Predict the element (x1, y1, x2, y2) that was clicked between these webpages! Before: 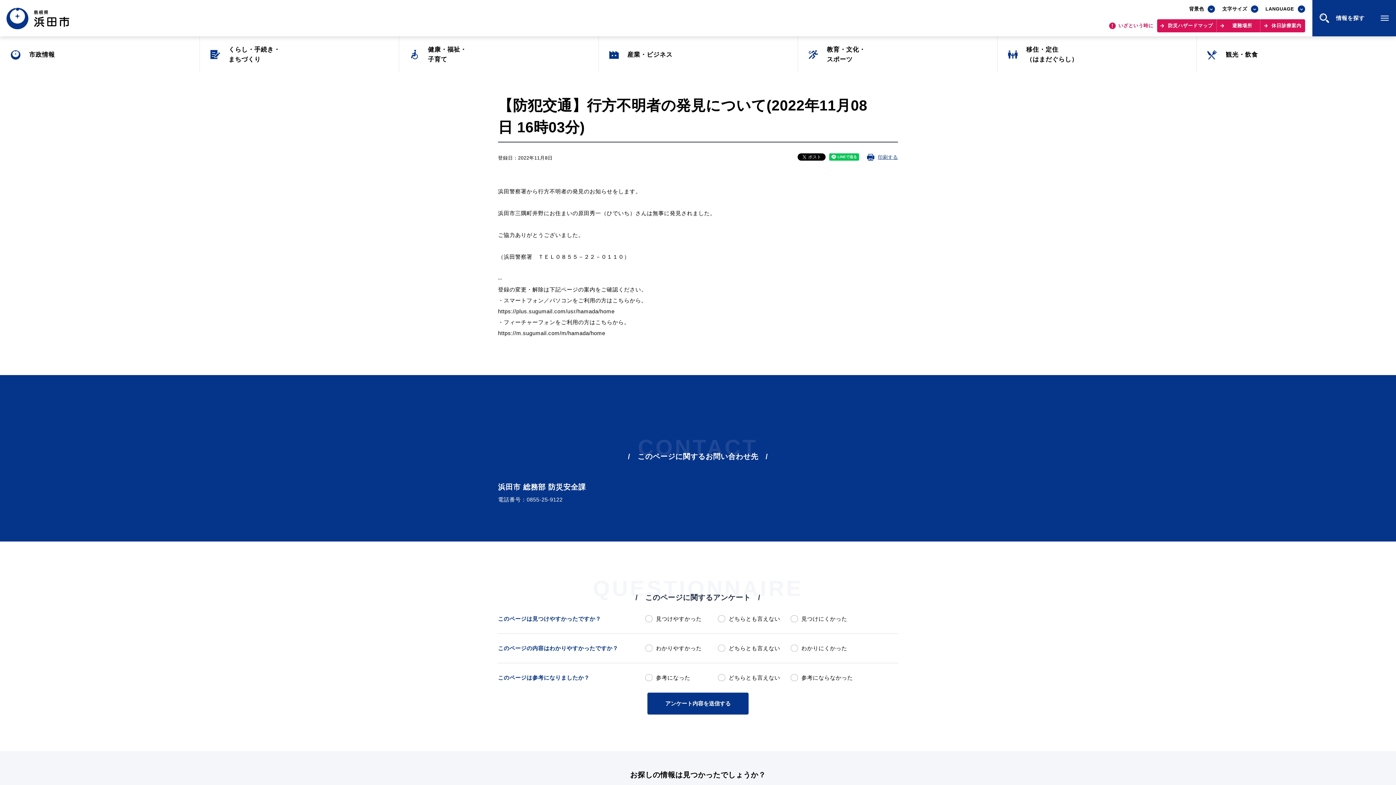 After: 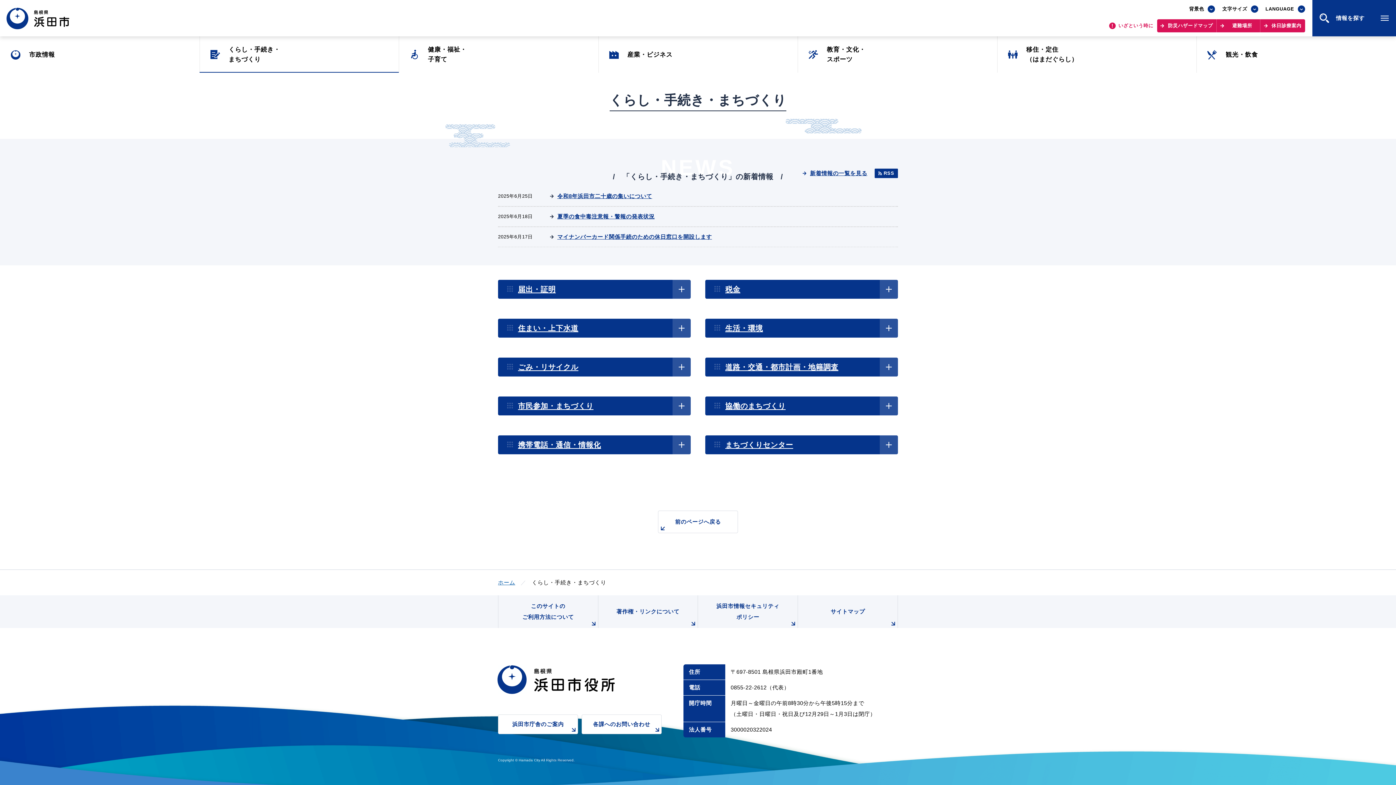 Action: label: くらし・手続き・
まちづくり bbox: (199, 36, 398, 72)